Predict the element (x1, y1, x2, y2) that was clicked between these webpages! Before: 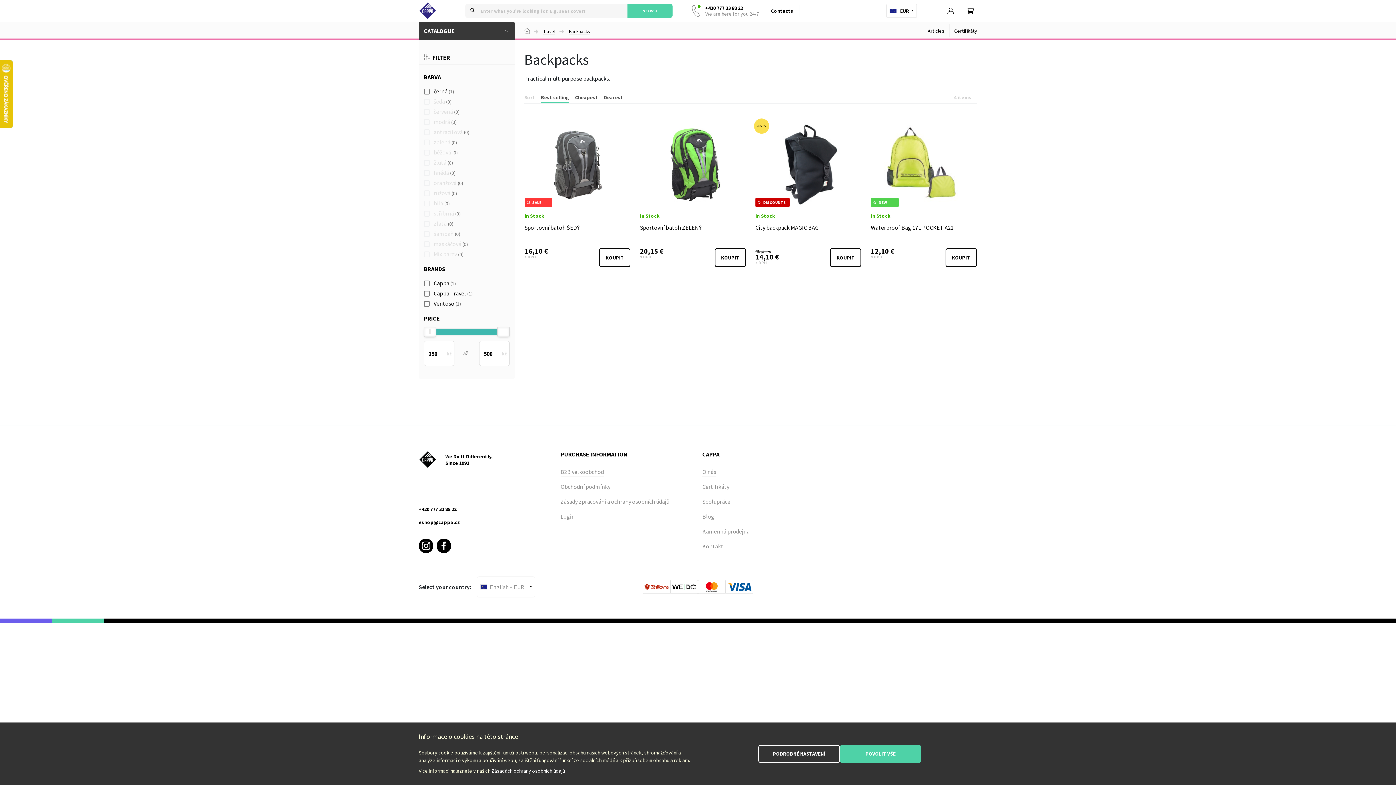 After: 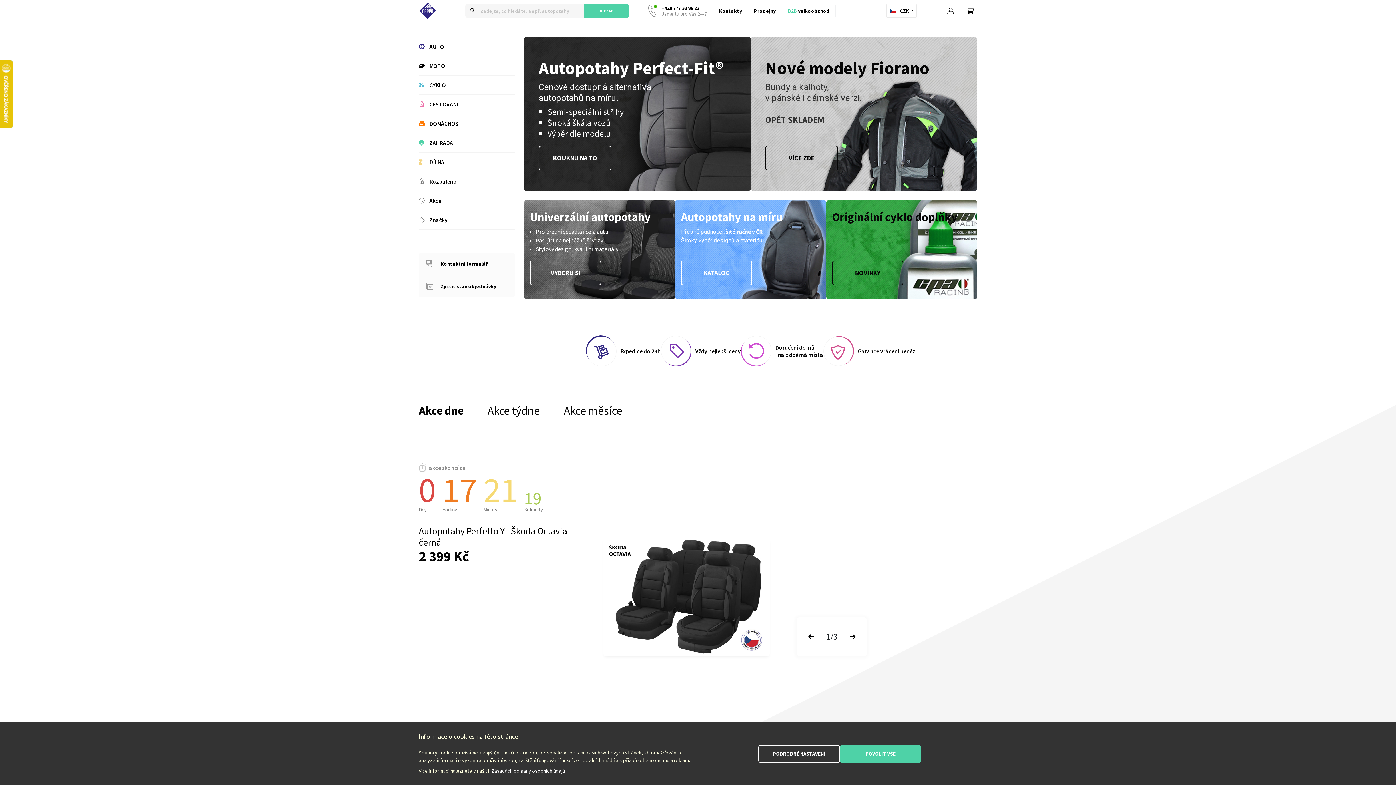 Action: bbox: (524, 28, 530, 33) label: Domů